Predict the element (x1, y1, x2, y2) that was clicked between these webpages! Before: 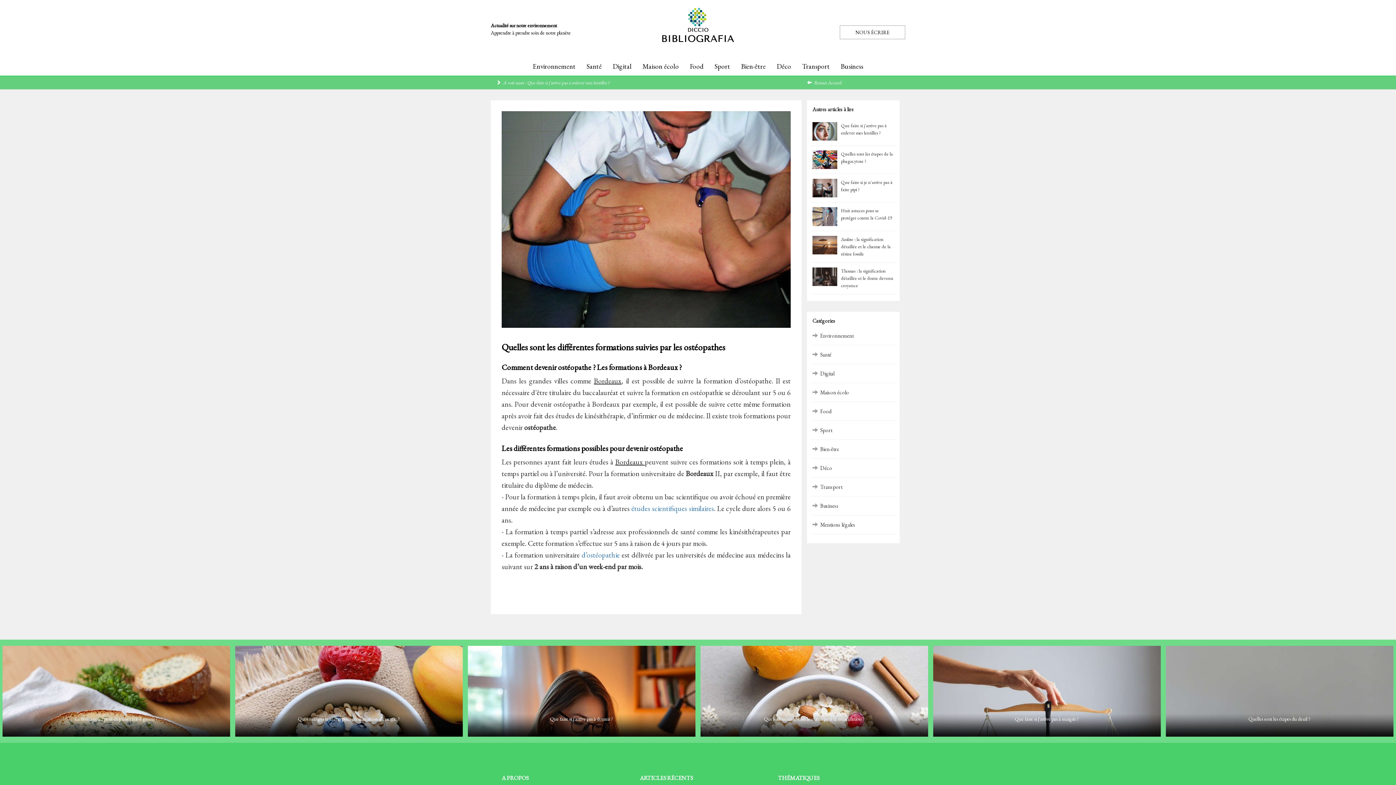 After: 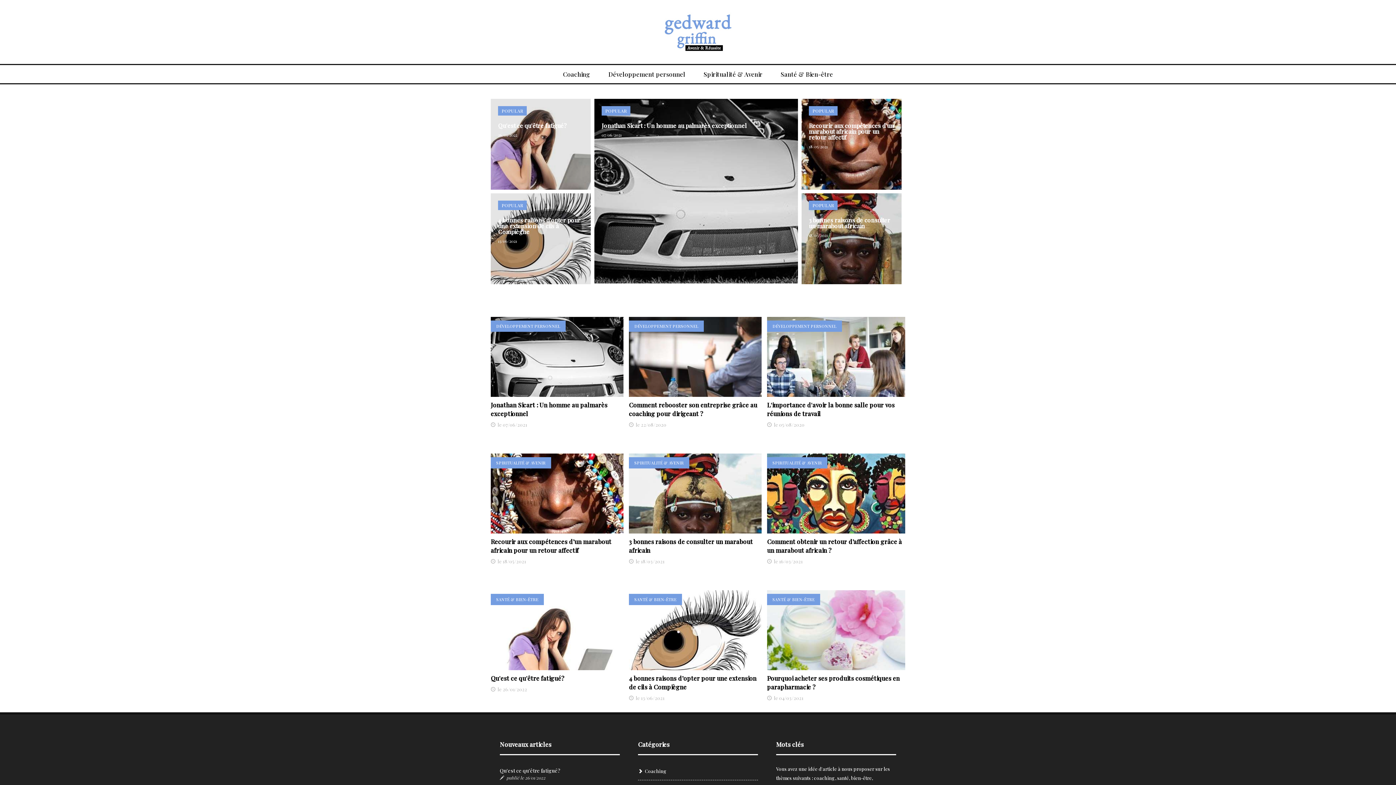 Action: label: études scientifiques similaires bbox: (631, 503, 714, 513)